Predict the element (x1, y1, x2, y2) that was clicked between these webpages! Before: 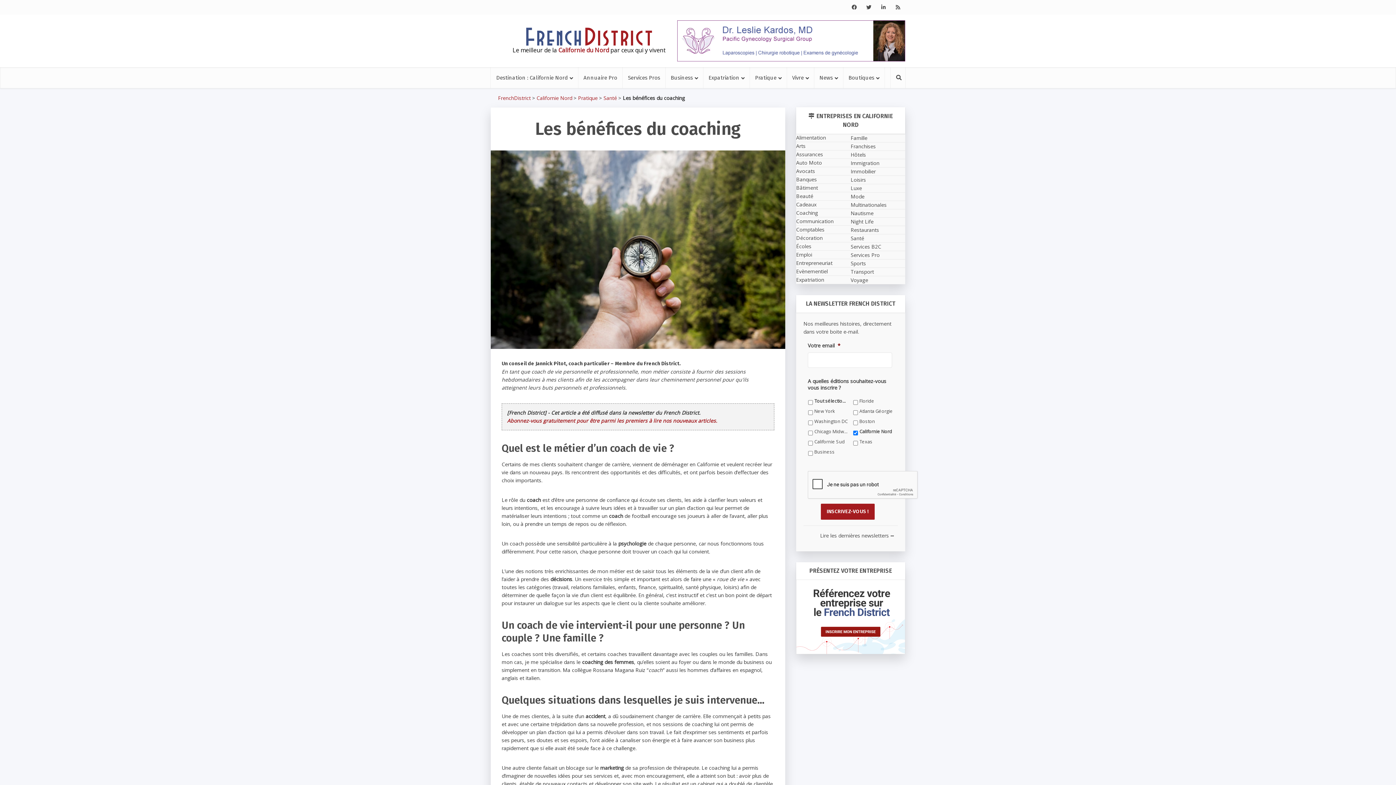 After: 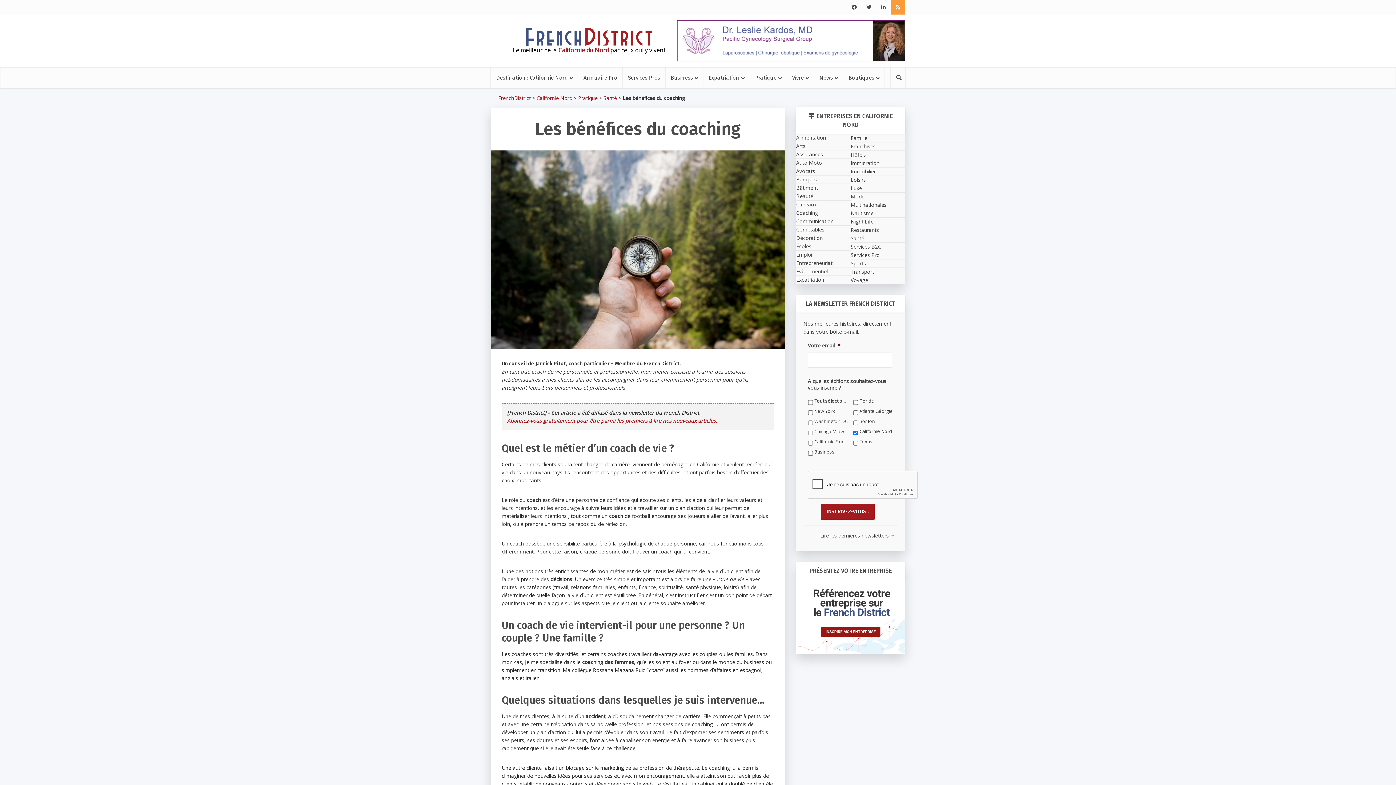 Action: bbox: (890, 0, 905, 14)